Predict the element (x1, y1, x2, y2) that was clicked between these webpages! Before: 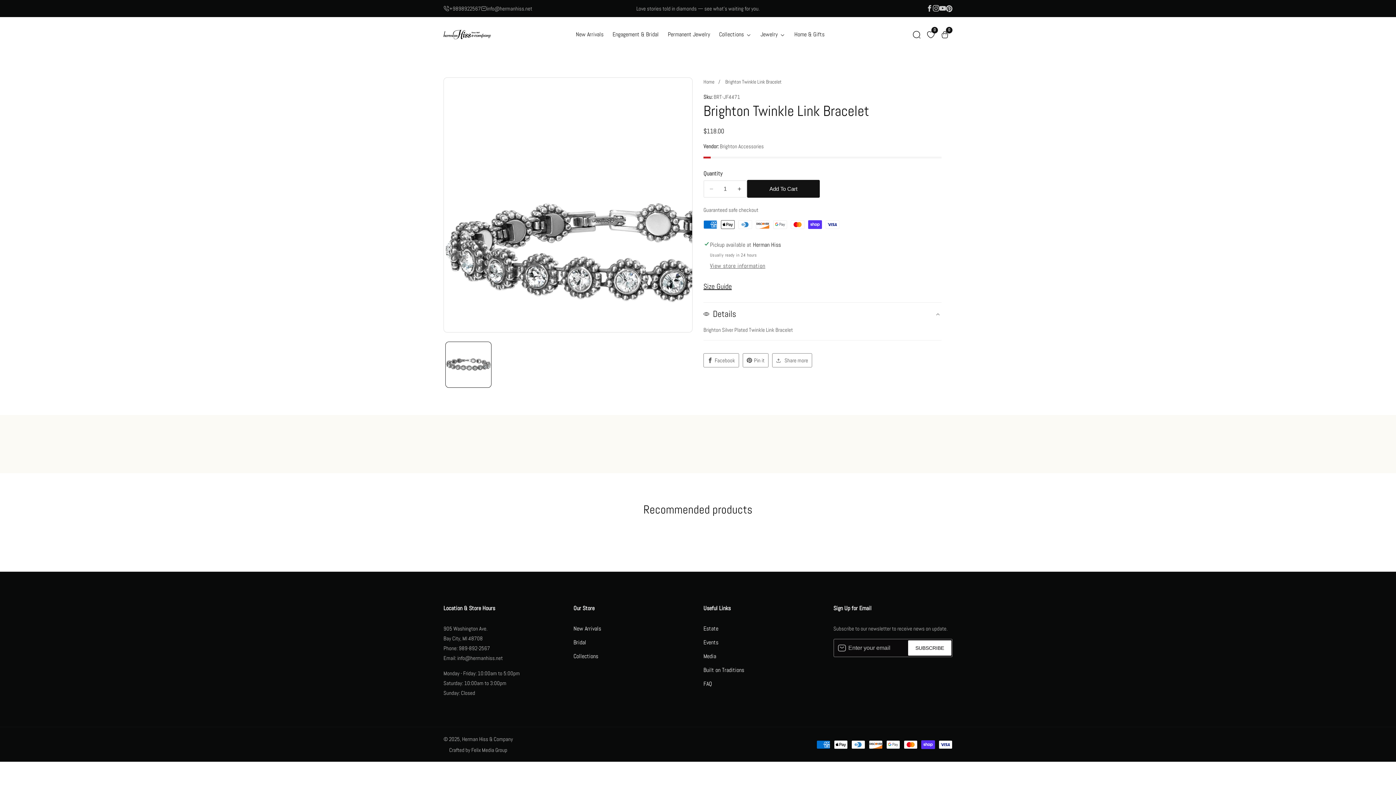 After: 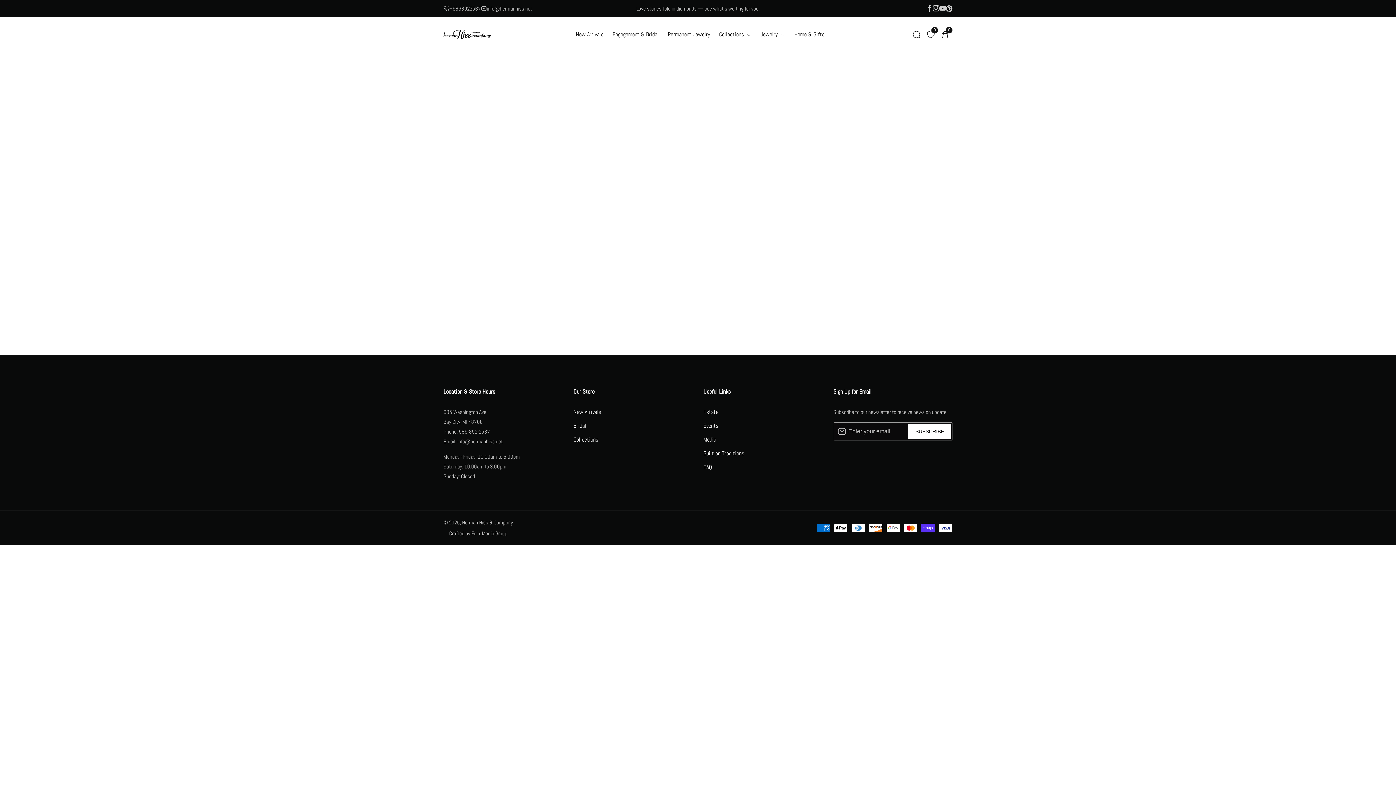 Action: bbox: (703, 651, 822, 661) label: Media